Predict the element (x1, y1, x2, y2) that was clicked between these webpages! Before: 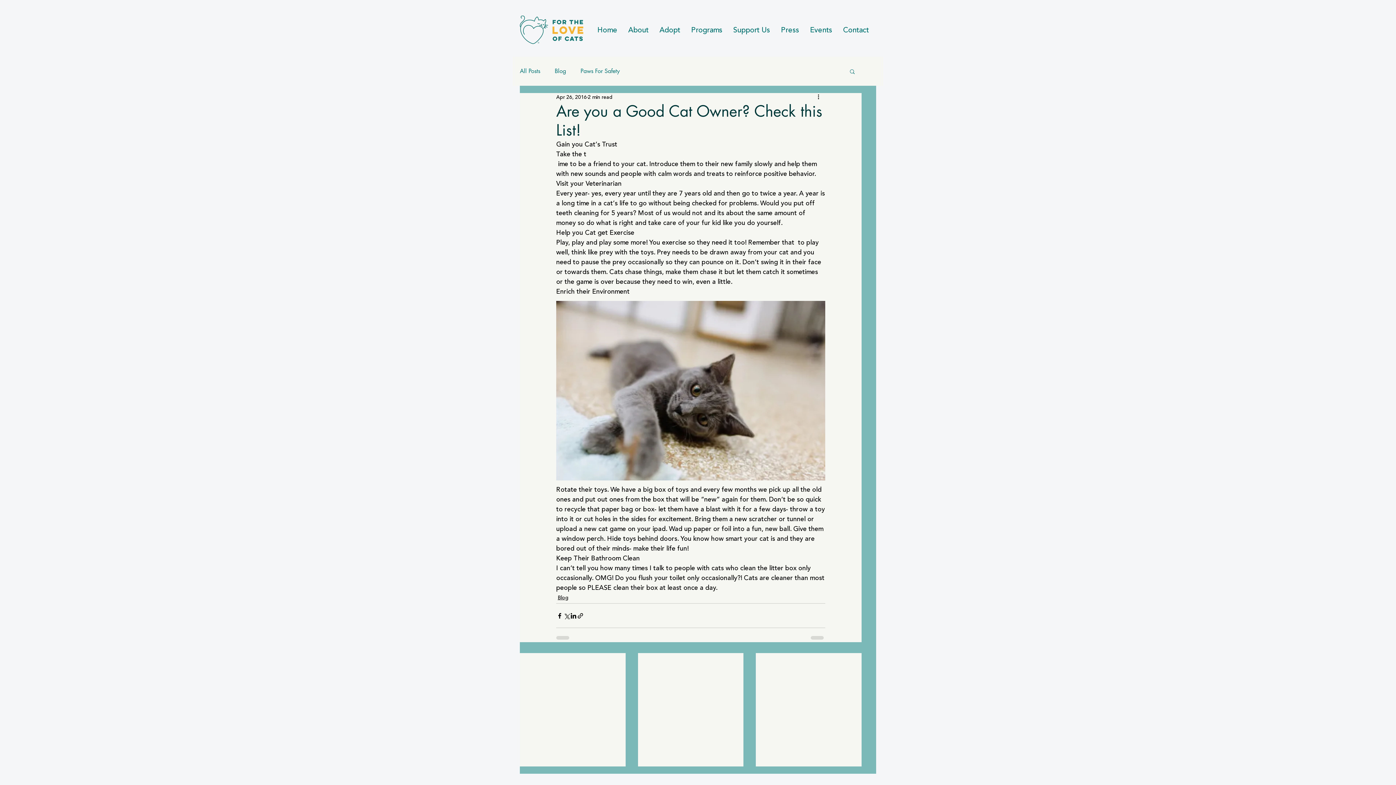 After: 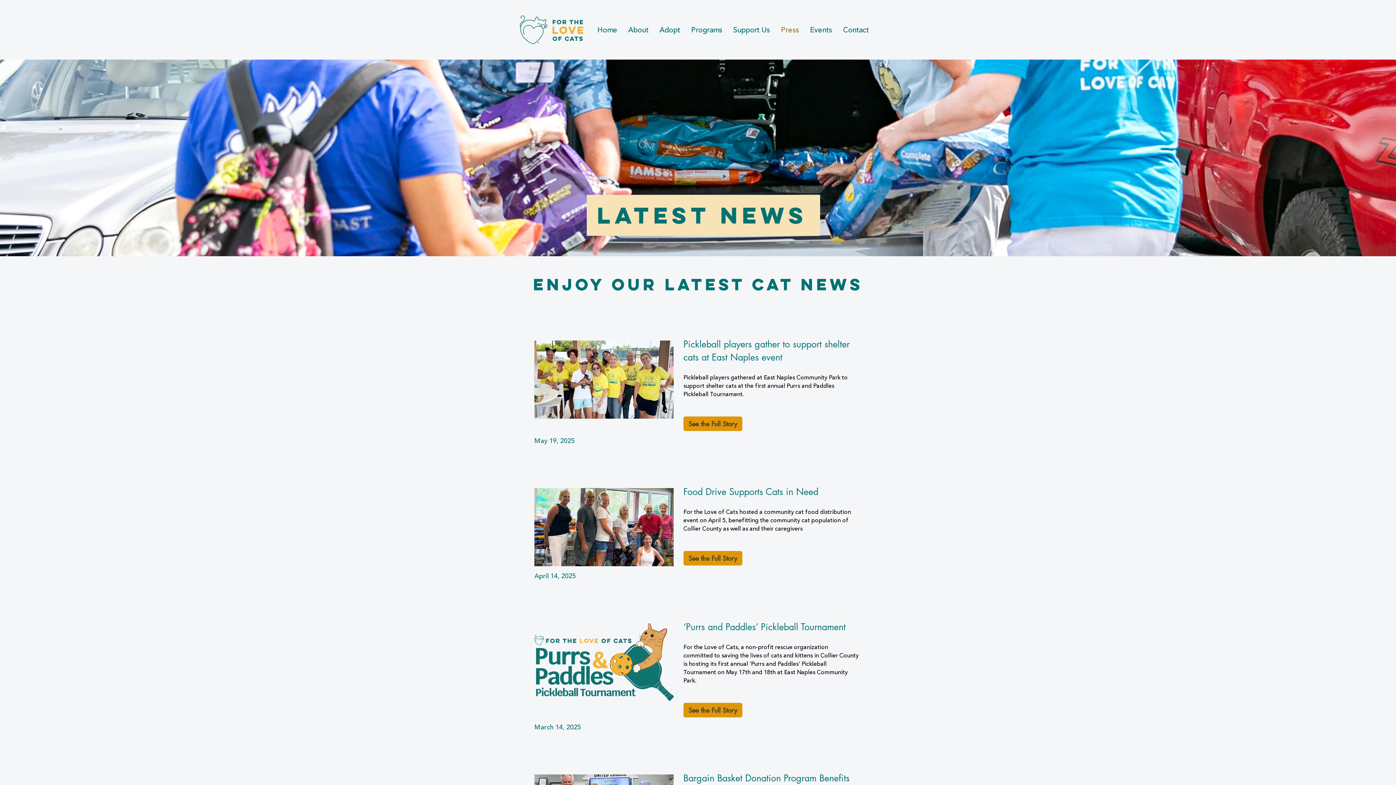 Action: label: Press bbox: (775, 22, 804, 38)